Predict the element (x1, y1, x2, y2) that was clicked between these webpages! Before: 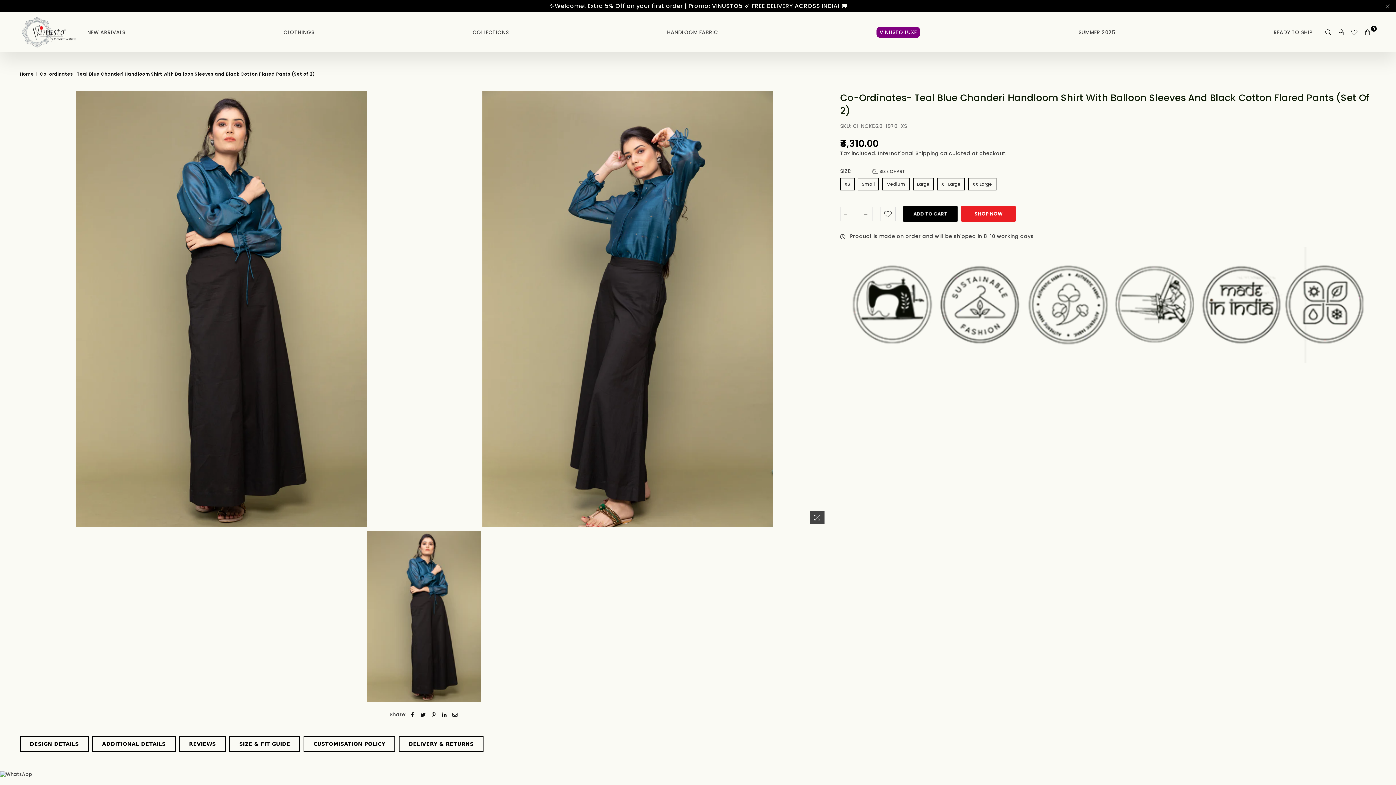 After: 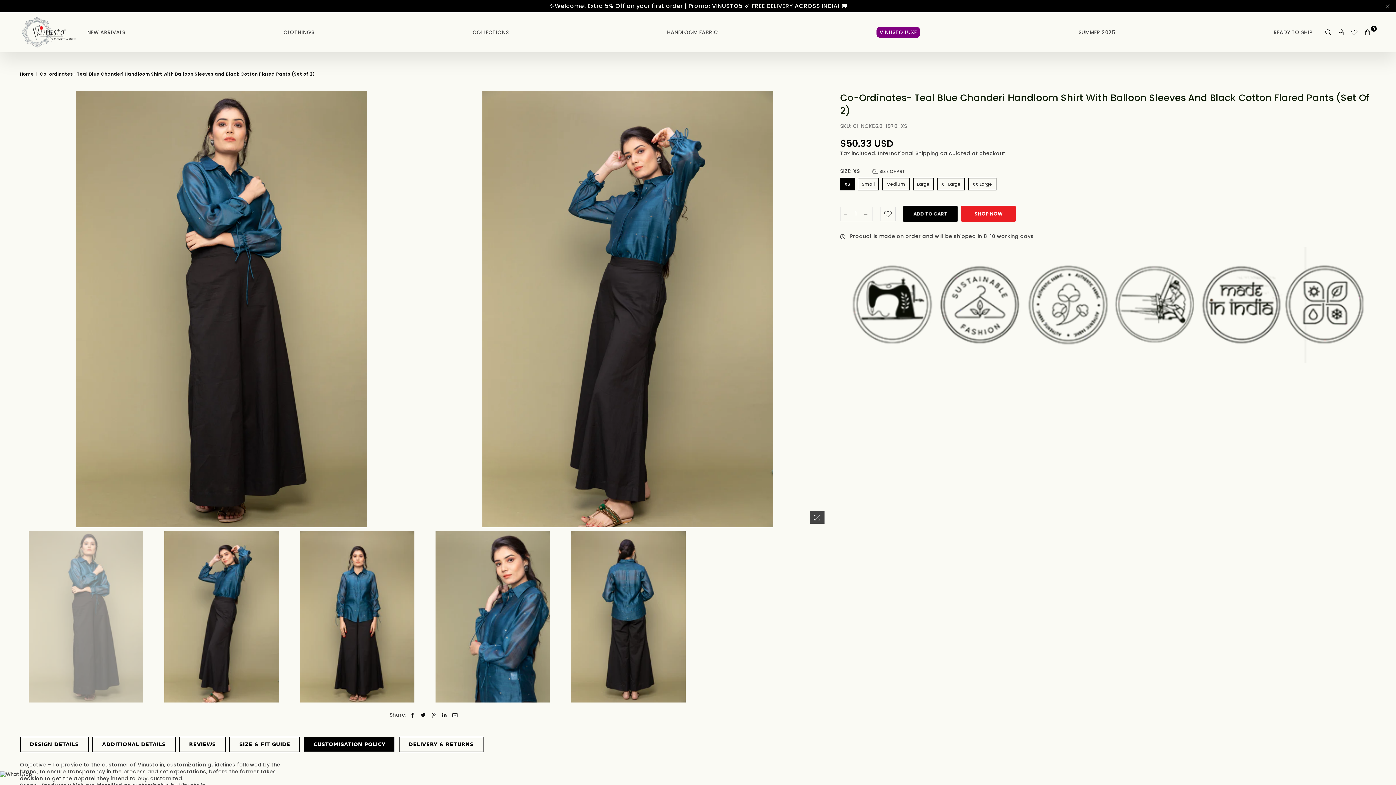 Action: label: CUSTOMISATION POLICY bbox: (303, 721, 395, 737)